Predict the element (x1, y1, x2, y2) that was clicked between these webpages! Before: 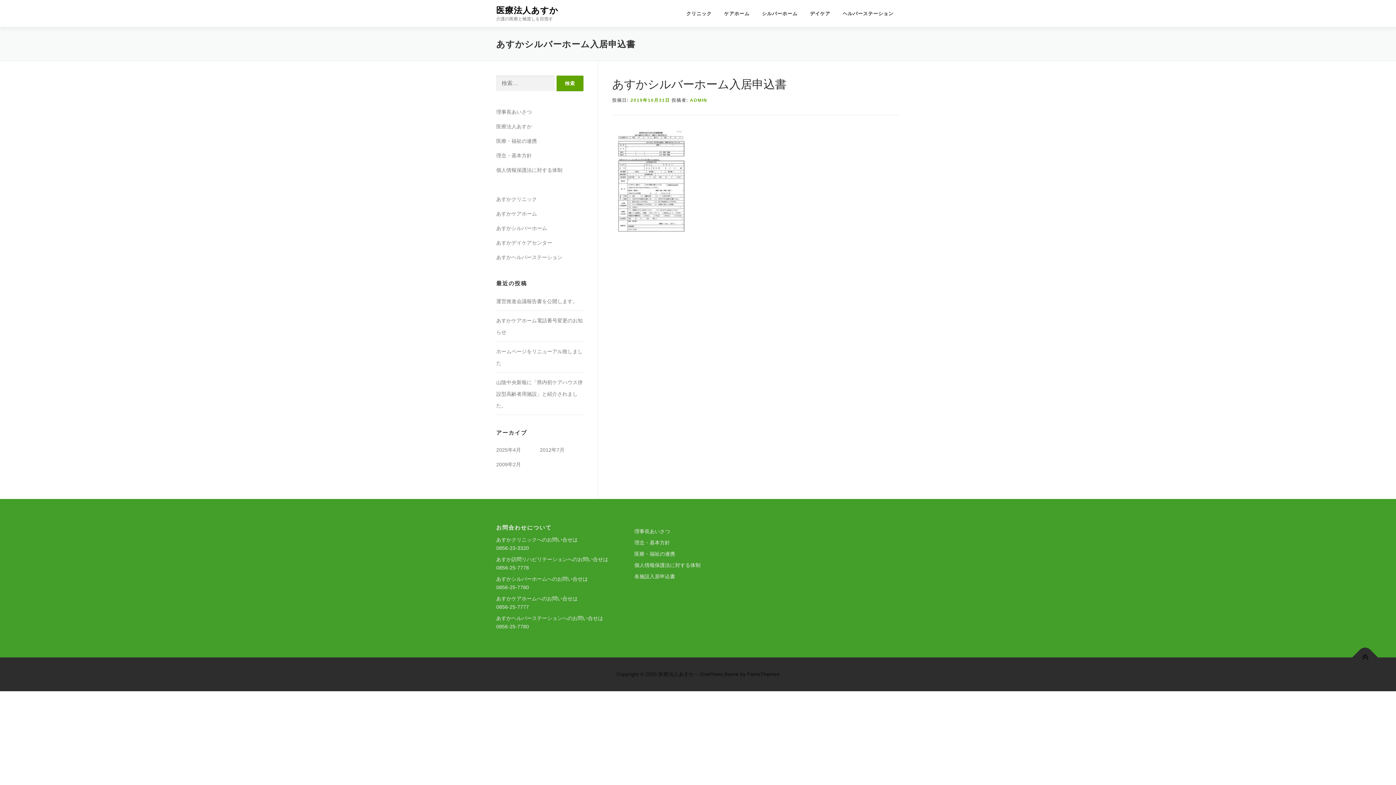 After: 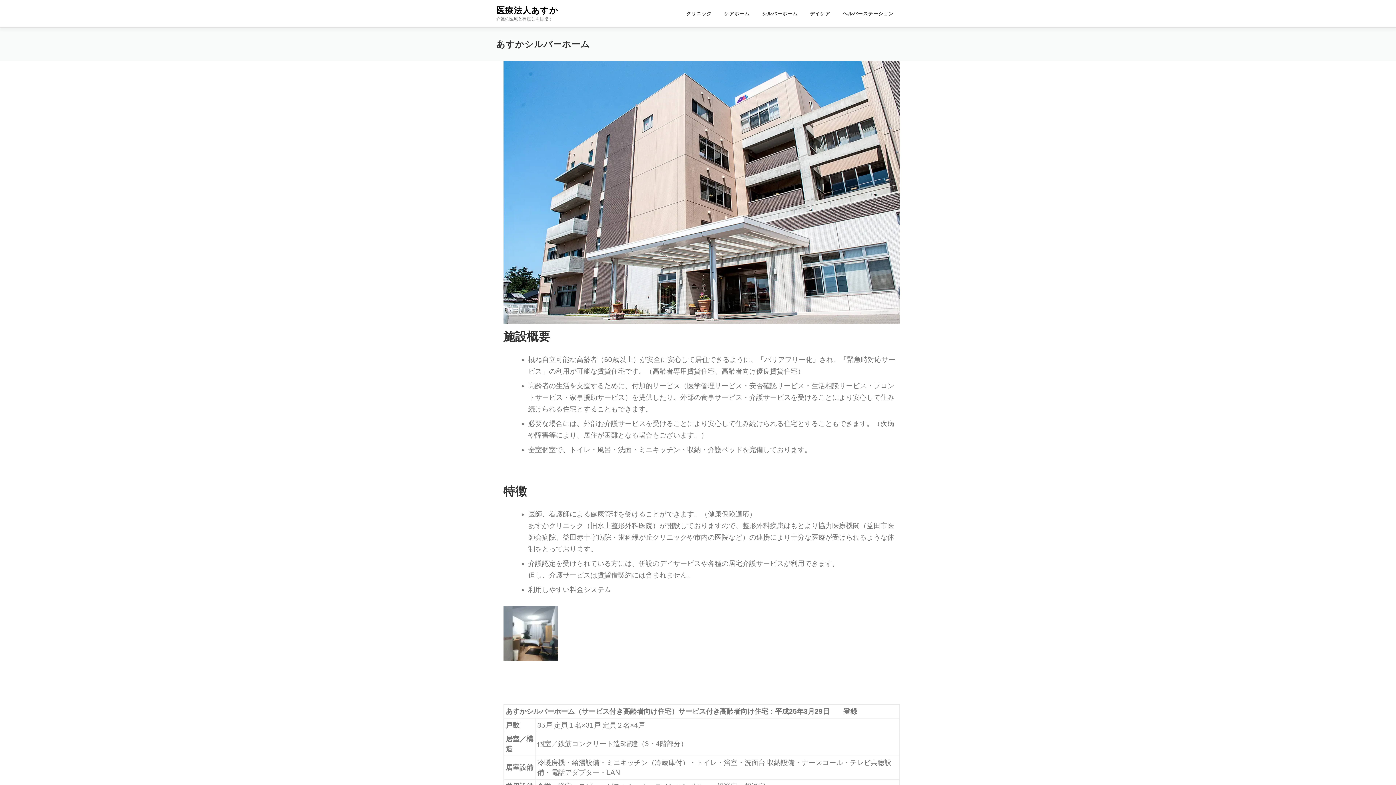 Action: bbox: (756, 0, 804, 27) label: シルバーホーム